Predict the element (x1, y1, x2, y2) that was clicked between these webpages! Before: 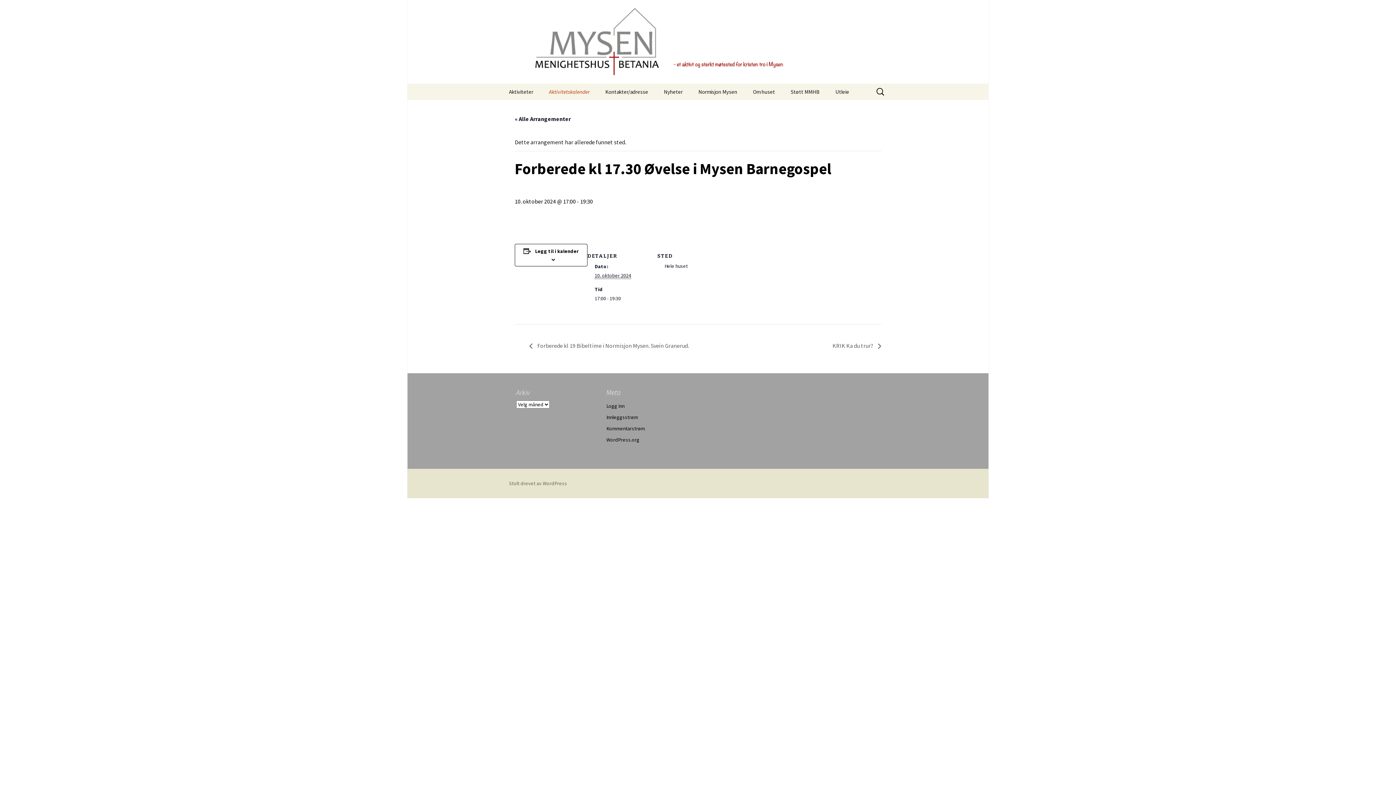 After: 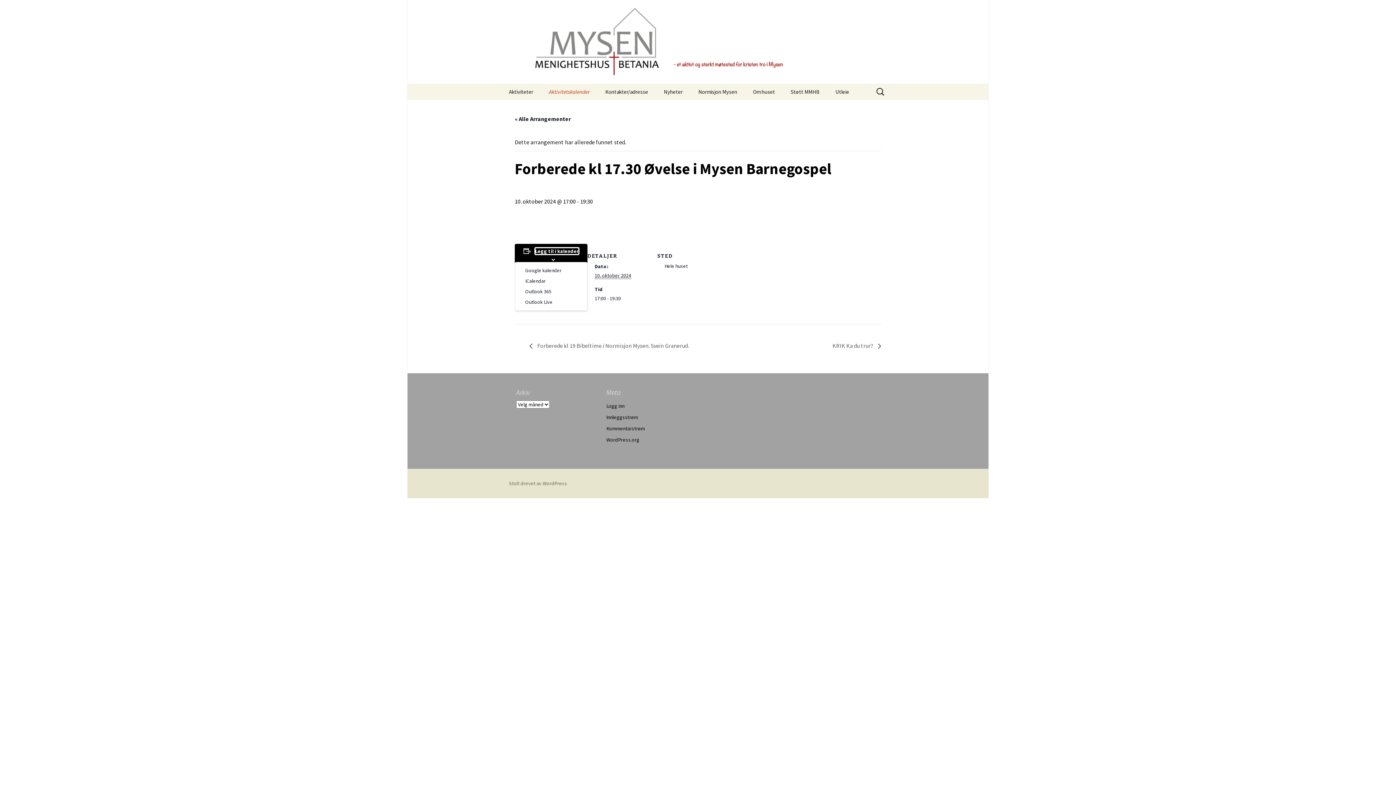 Action: bbox: (535, 248, 578, 254) label: Legg til i kalender